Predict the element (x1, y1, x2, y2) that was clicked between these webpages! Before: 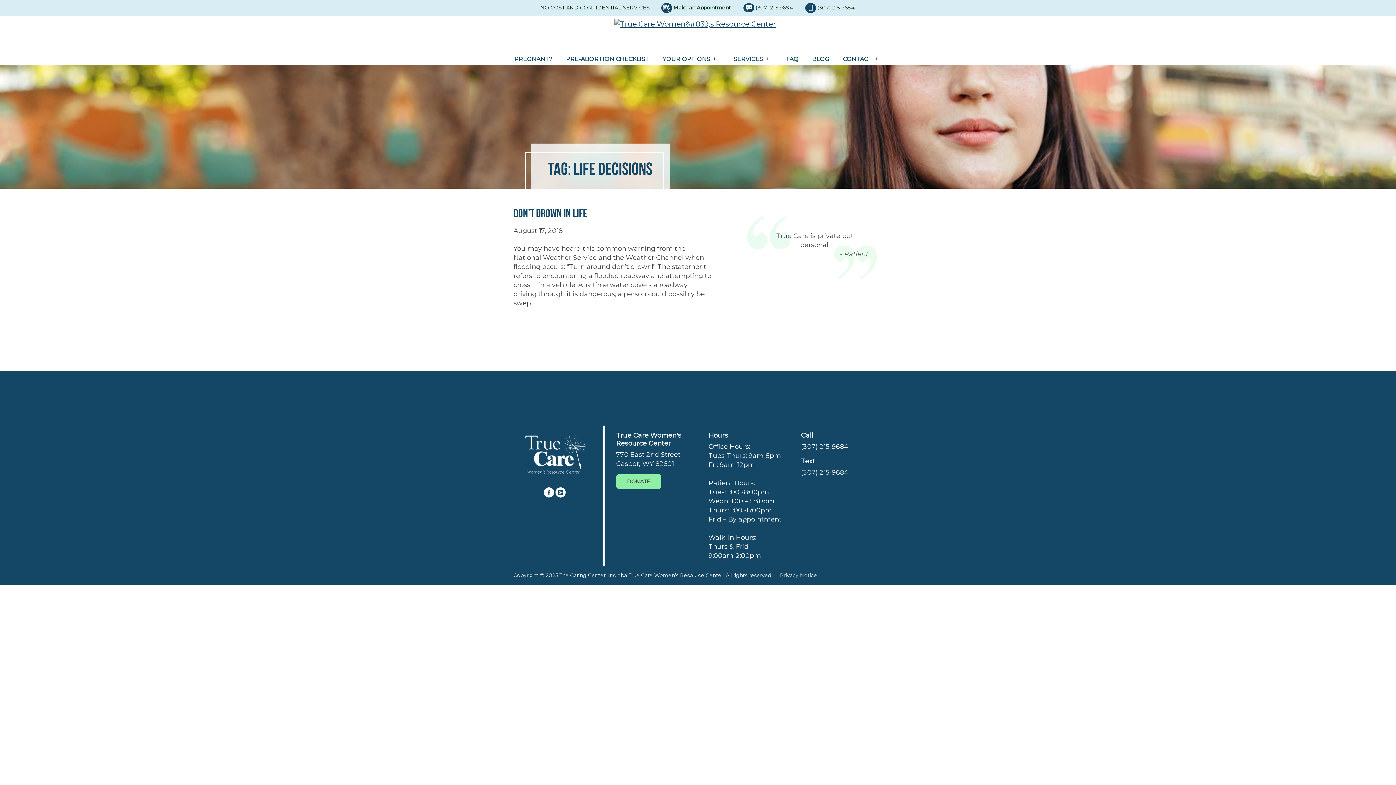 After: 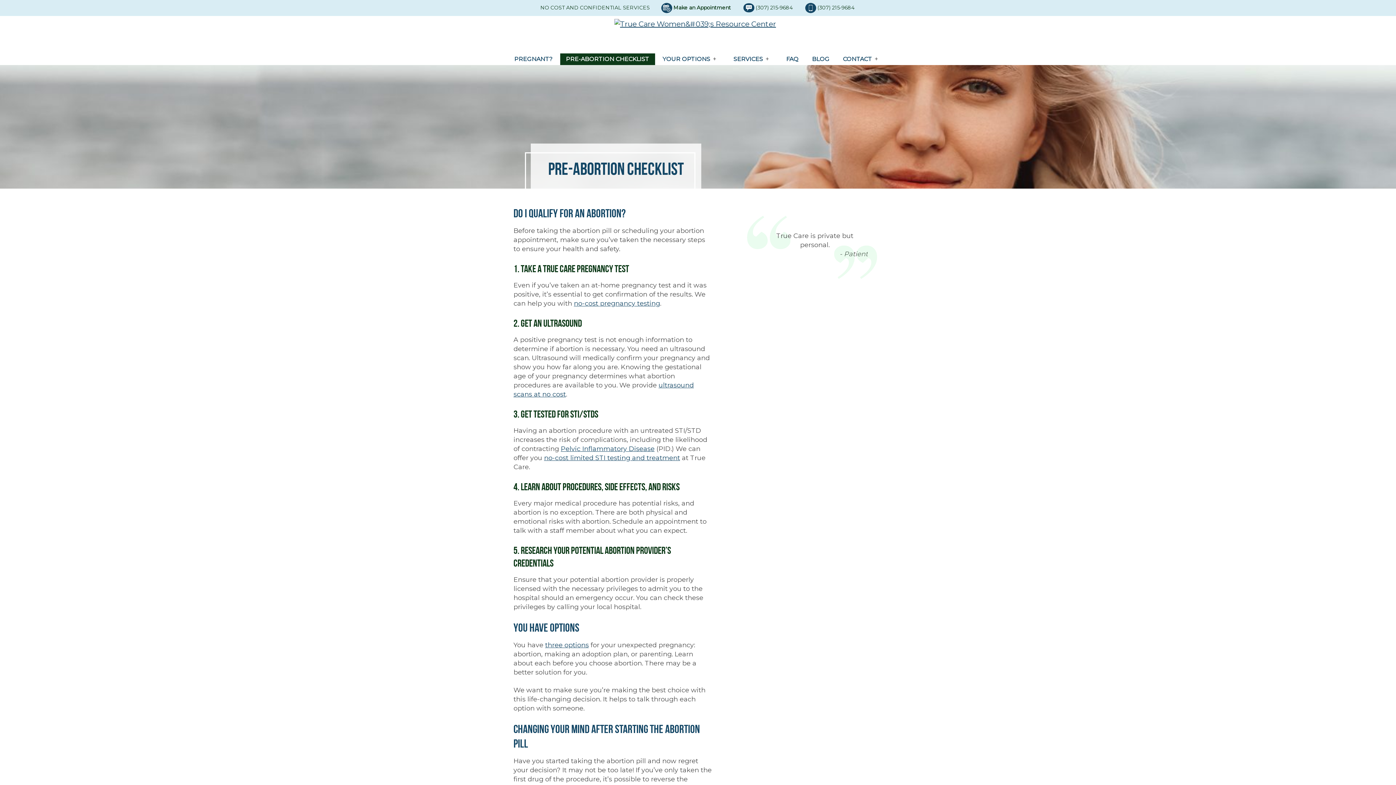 Action: bbox: (560, 53, 655, 65) label: PRE-ABORTION CHECKLIST